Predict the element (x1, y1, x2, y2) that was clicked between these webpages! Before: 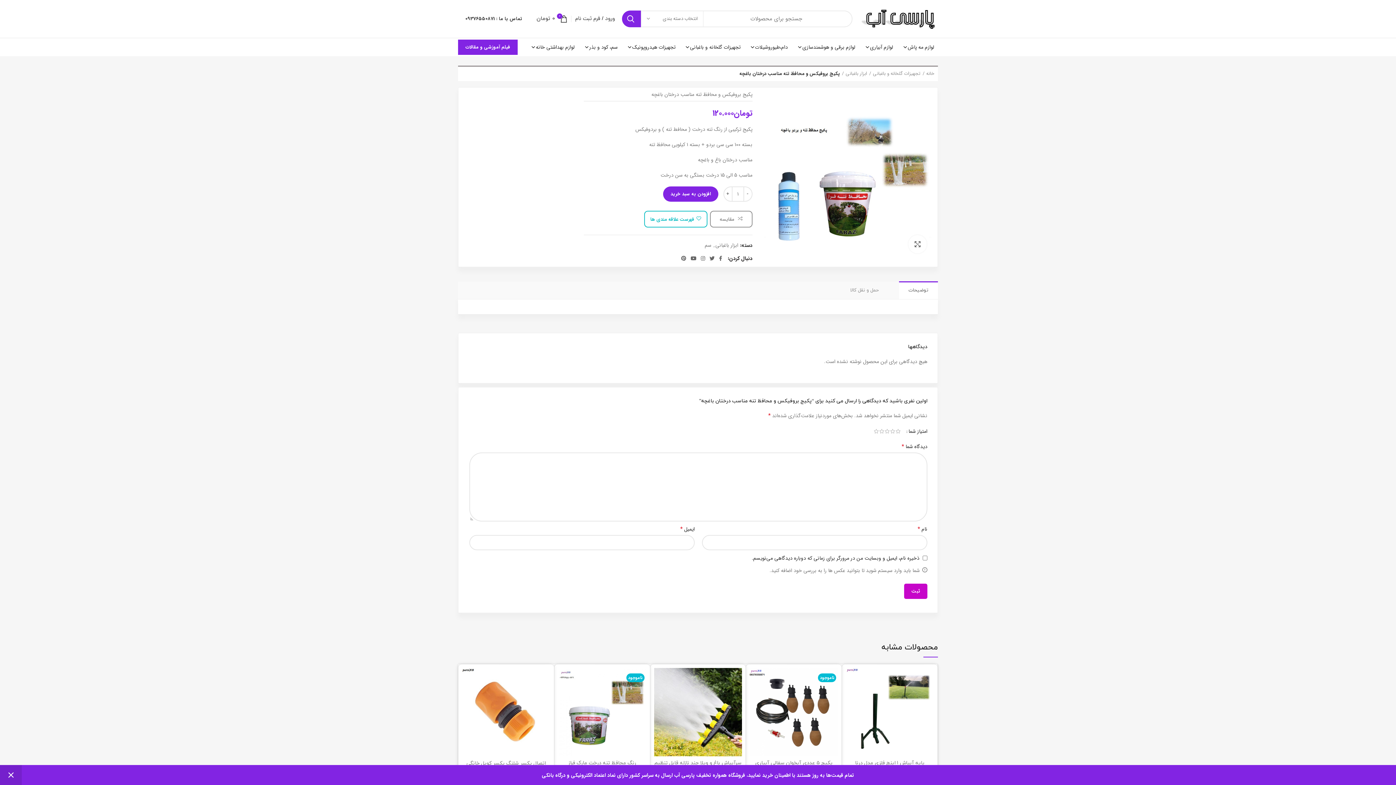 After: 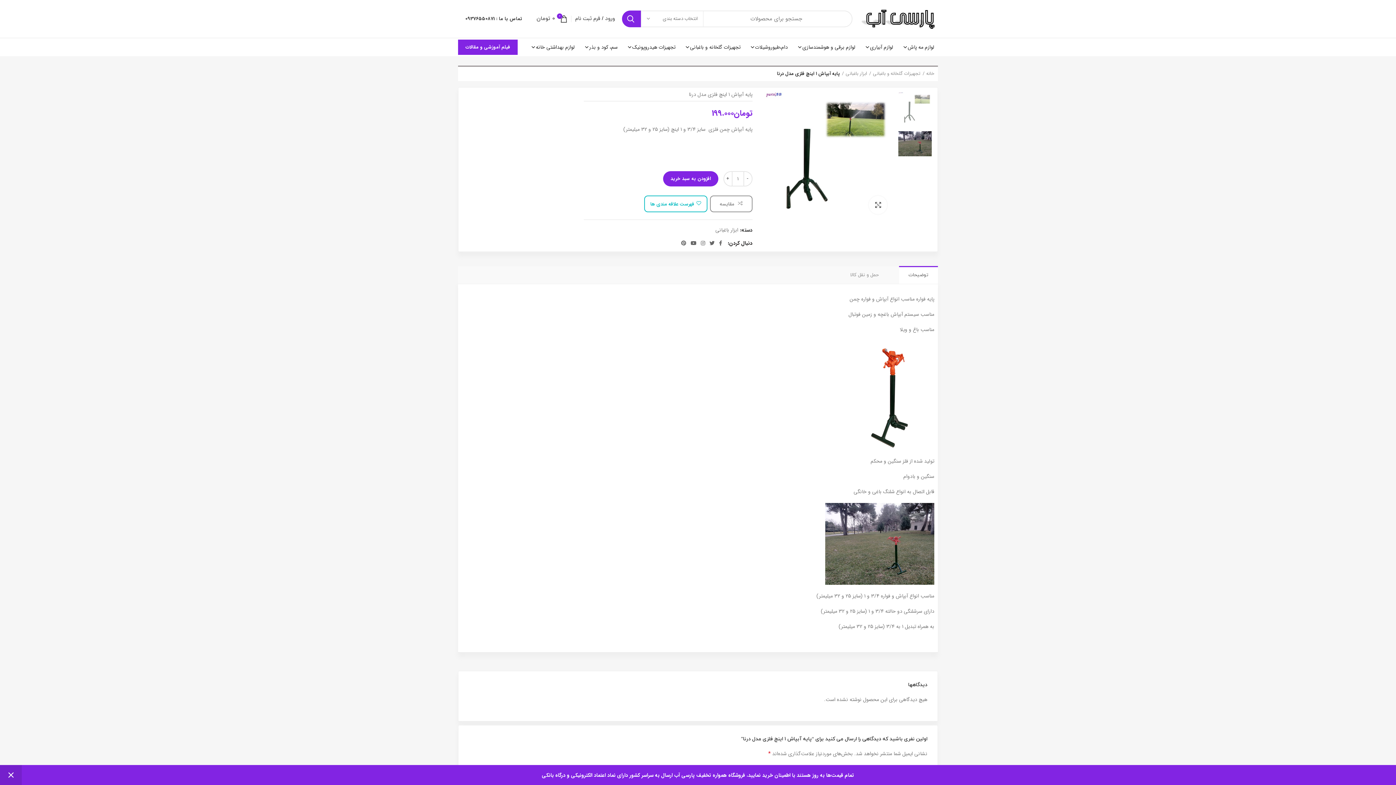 Action: bbox: (855, 759, 924, 766) label: پایه آبپاش ۱ اینچ فلزی مدل درنا